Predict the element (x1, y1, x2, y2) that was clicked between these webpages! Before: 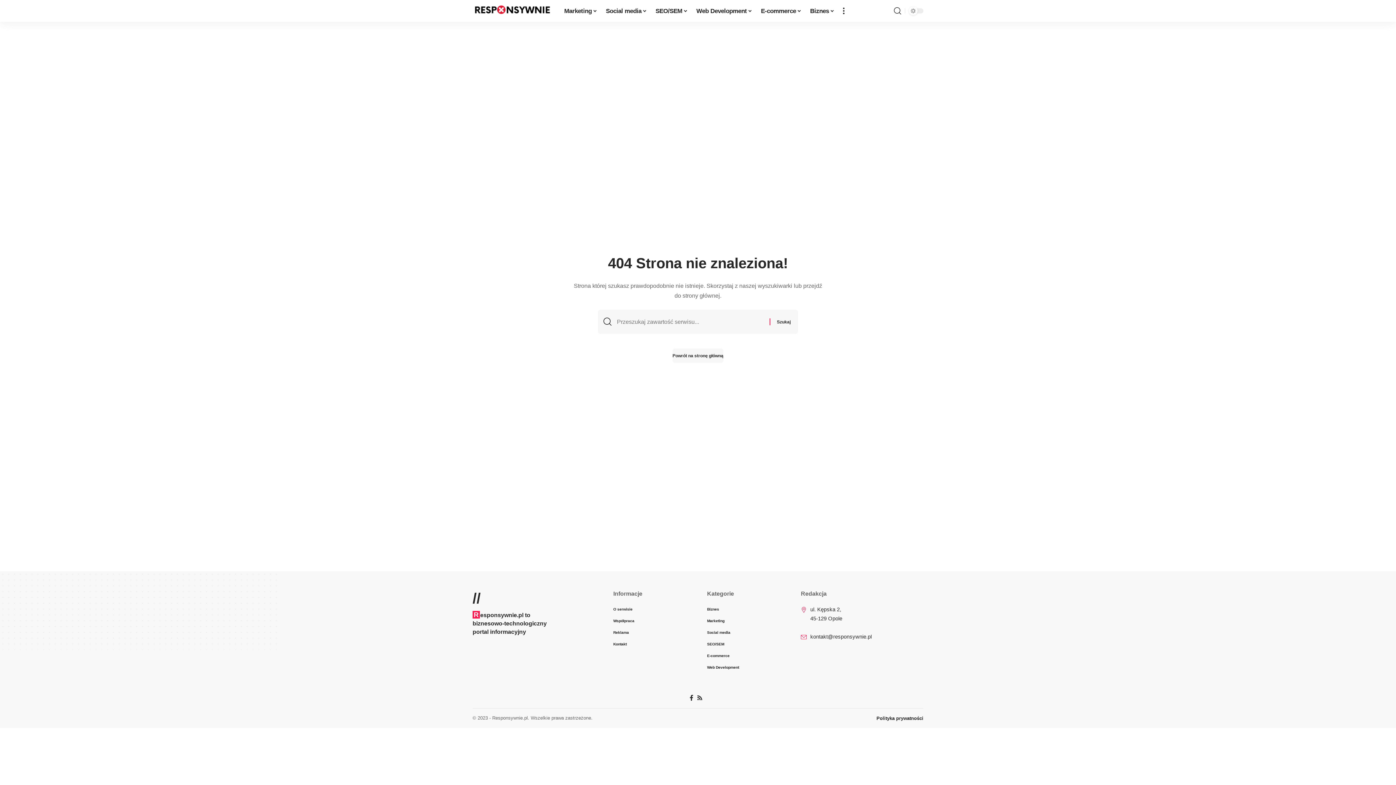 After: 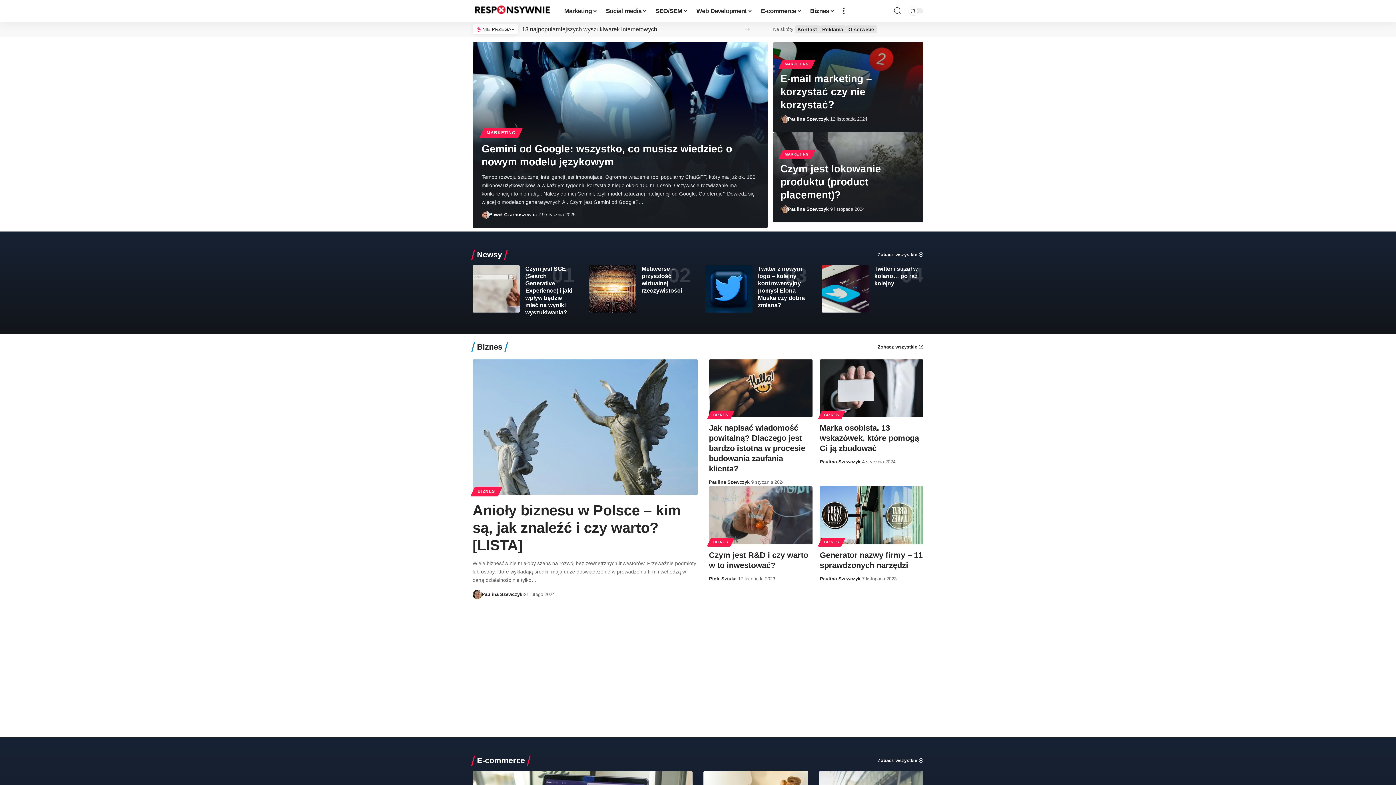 Action: bbox: (472, 1, 552, 20)